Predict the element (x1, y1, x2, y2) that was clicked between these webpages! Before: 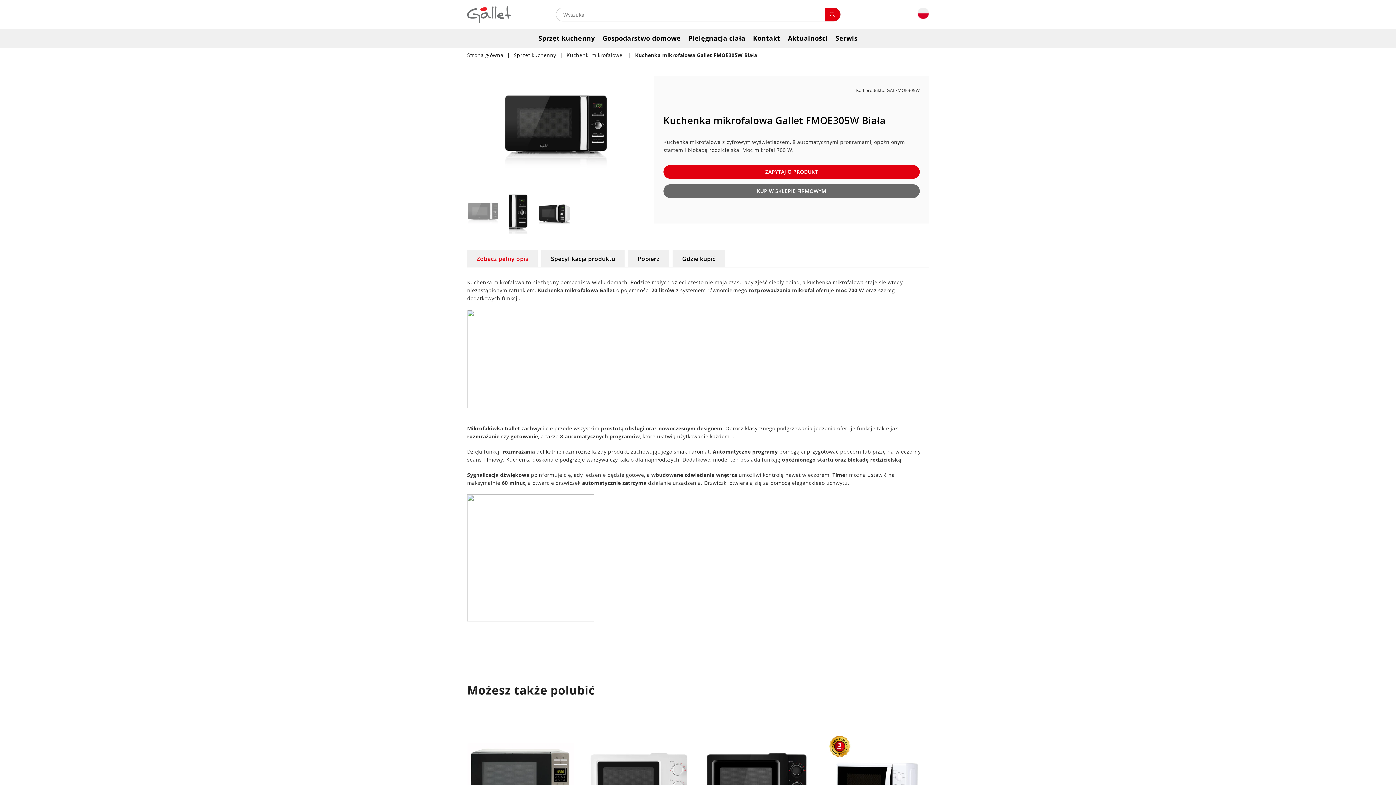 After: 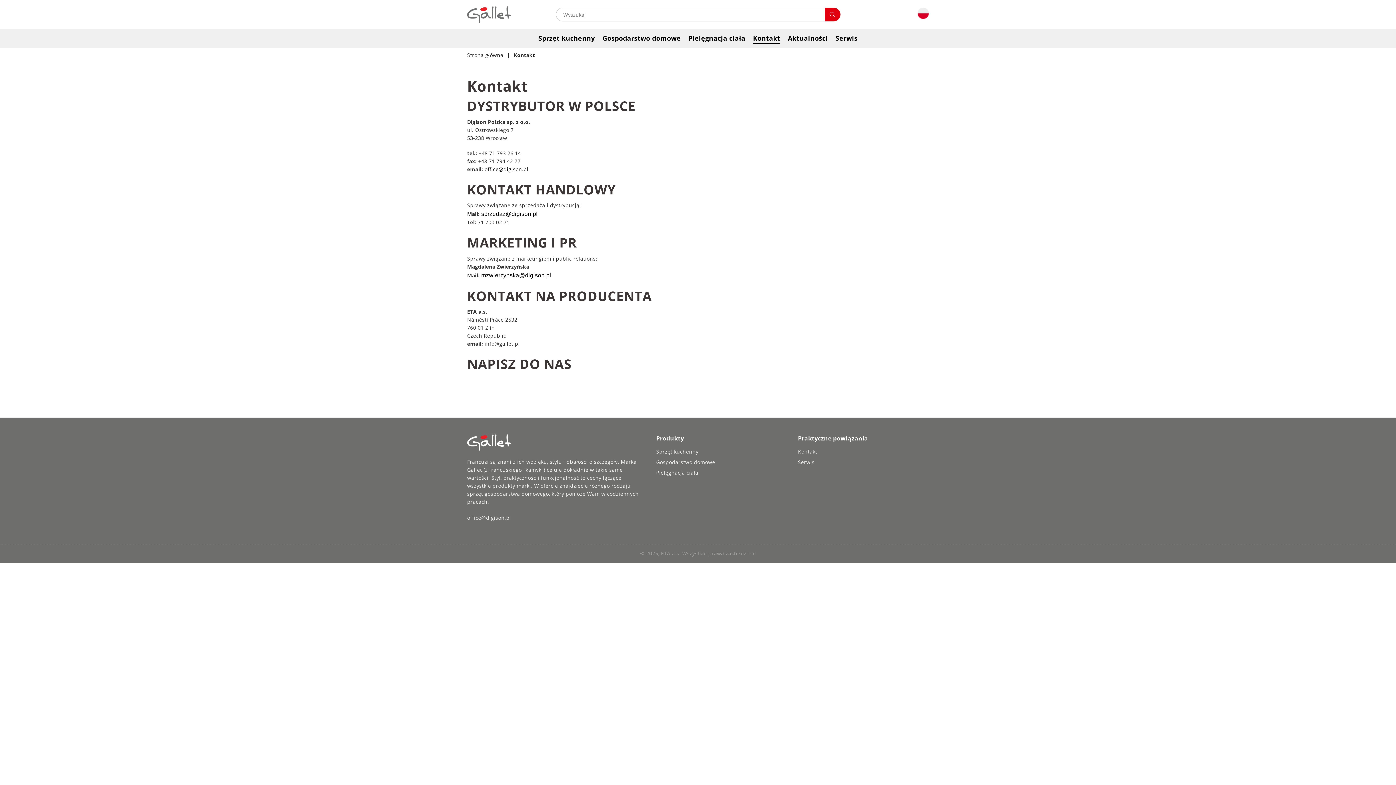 Action: label: Kontakt bbox: (750, 29, 783, 47)